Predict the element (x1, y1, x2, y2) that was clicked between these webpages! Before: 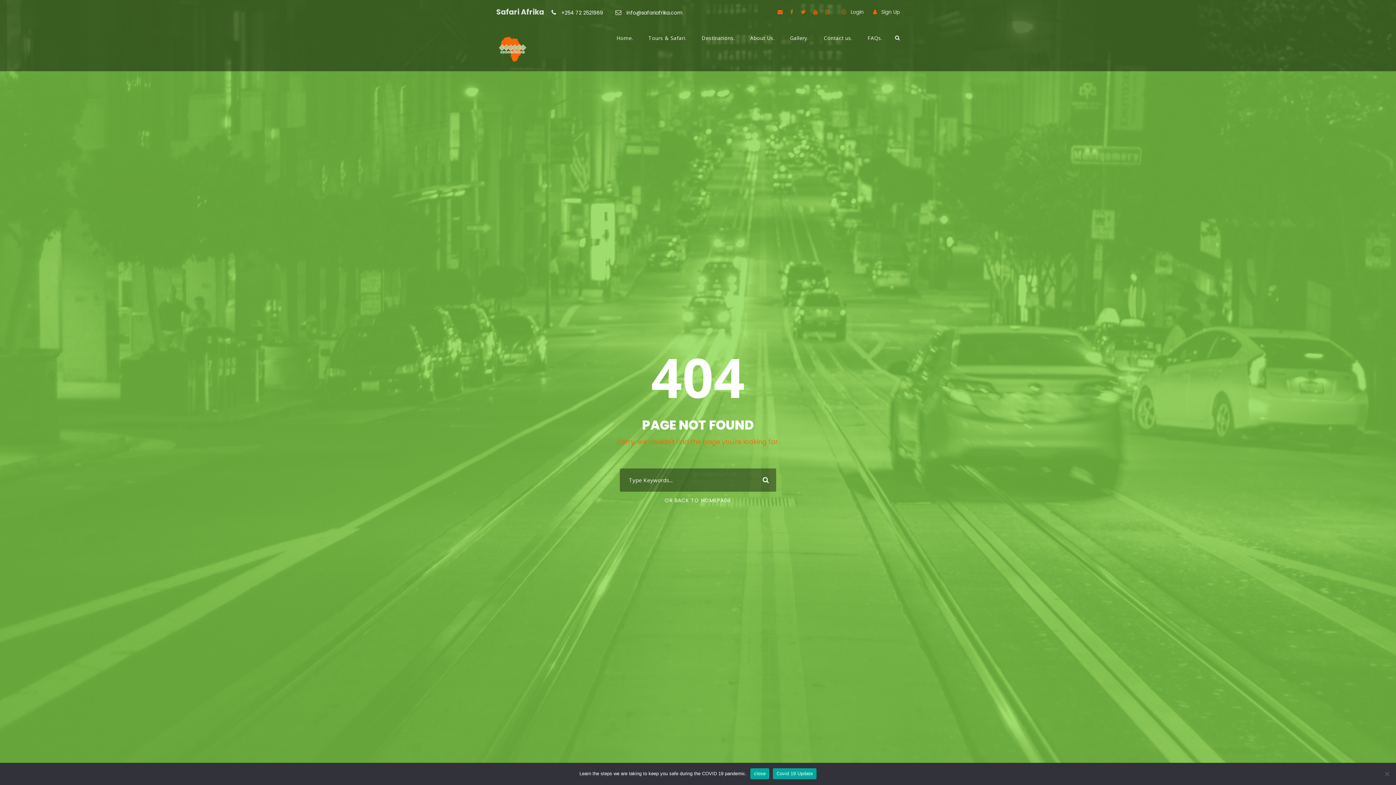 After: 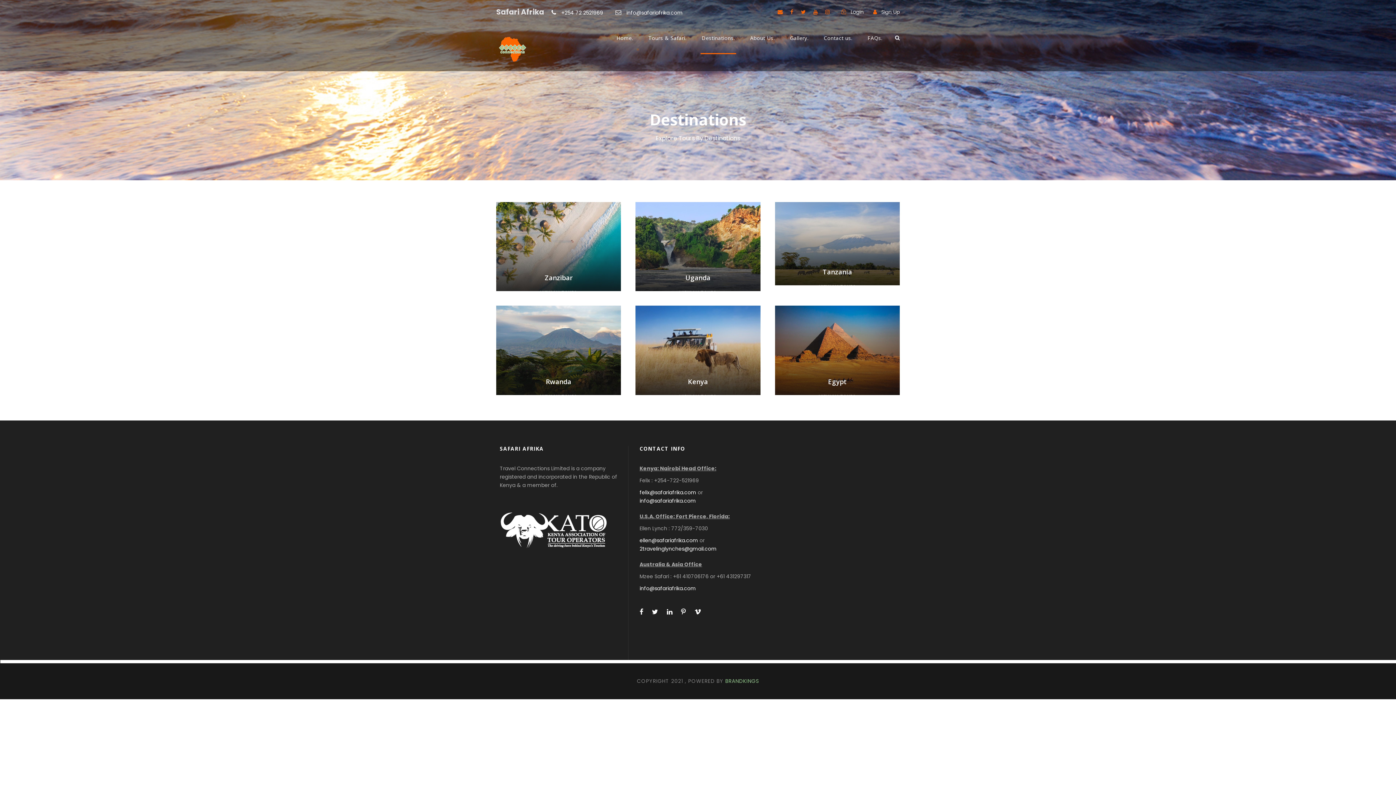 Action: bbox: (701, 33, 735, 54) label: Destinations.